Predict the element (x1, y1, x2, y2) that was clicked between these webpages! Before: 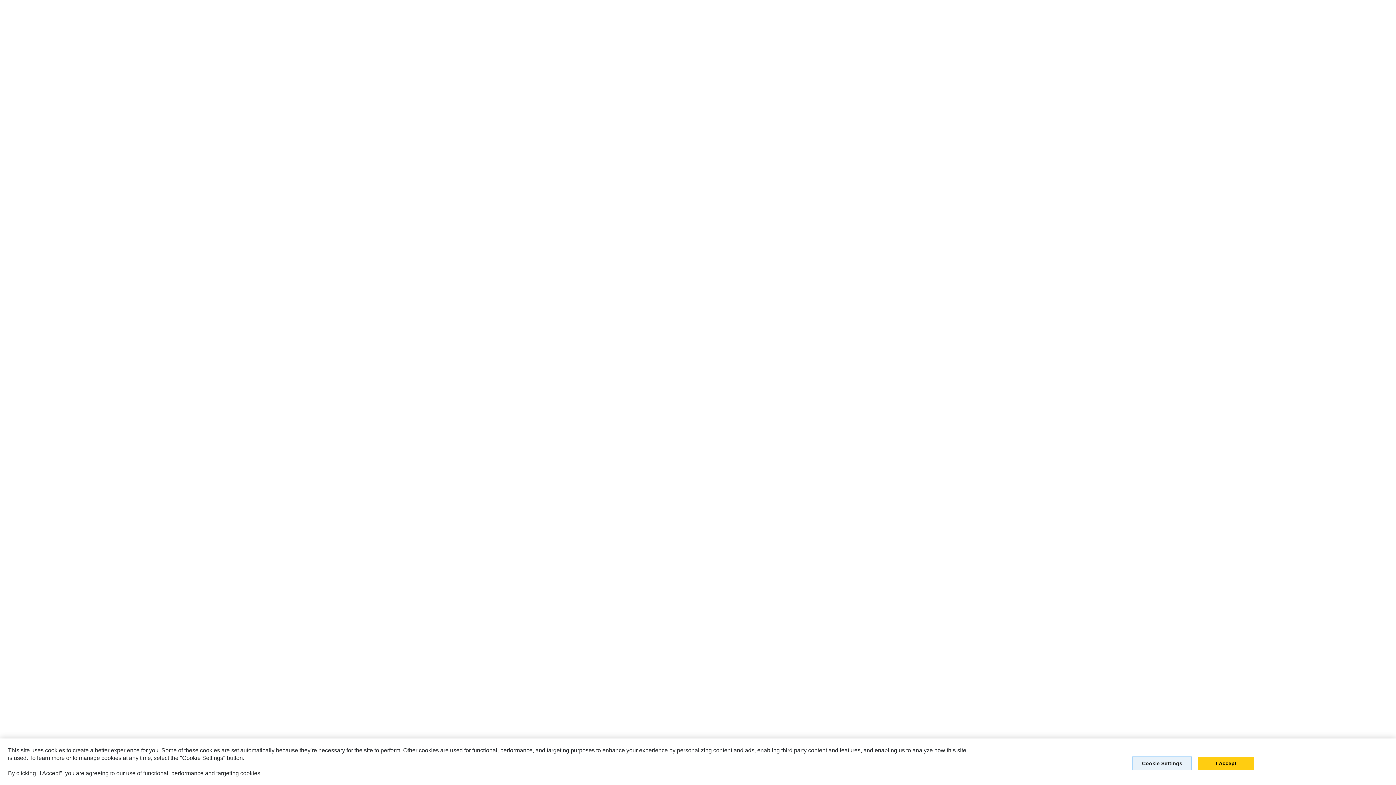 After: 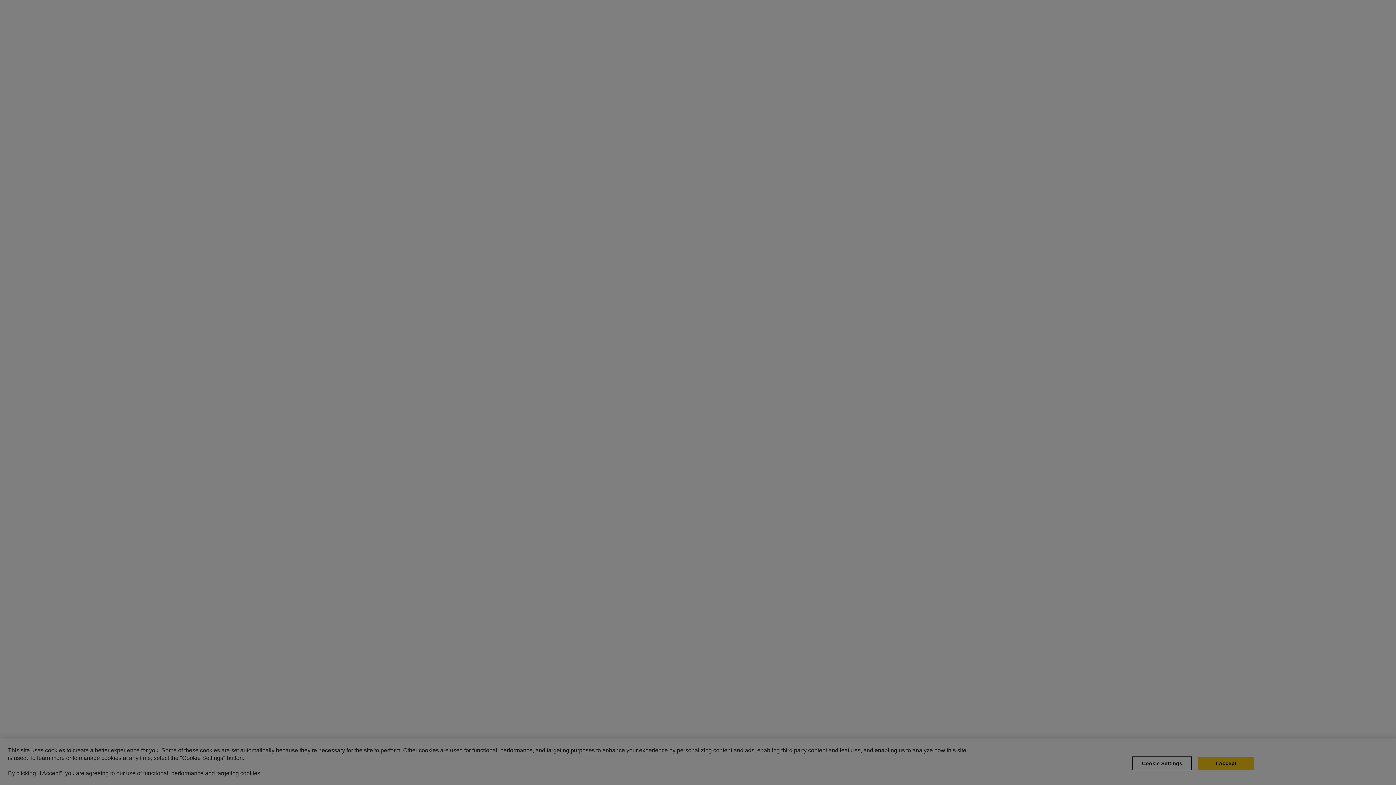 Action: label: Cookie Settings bbox: (1132, 756, 1192, 770)